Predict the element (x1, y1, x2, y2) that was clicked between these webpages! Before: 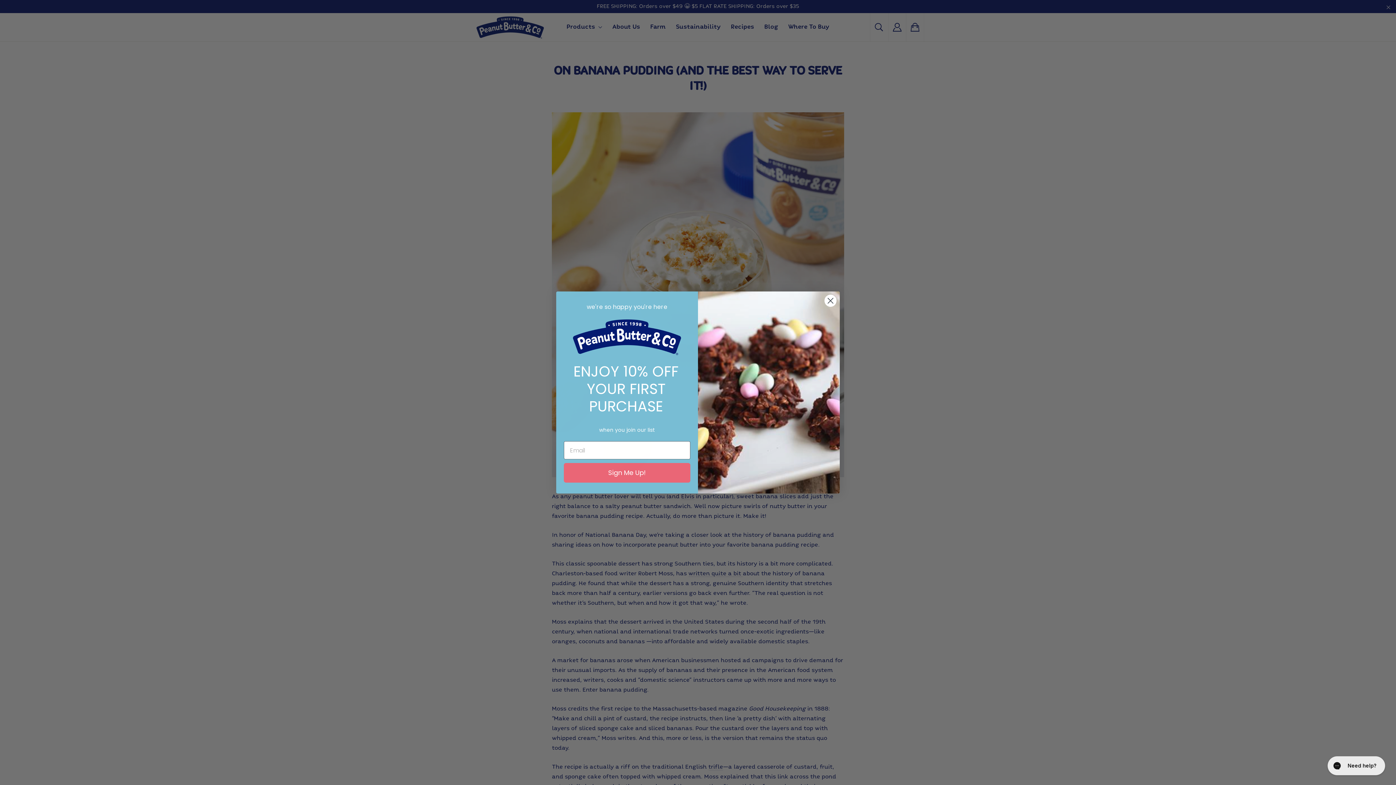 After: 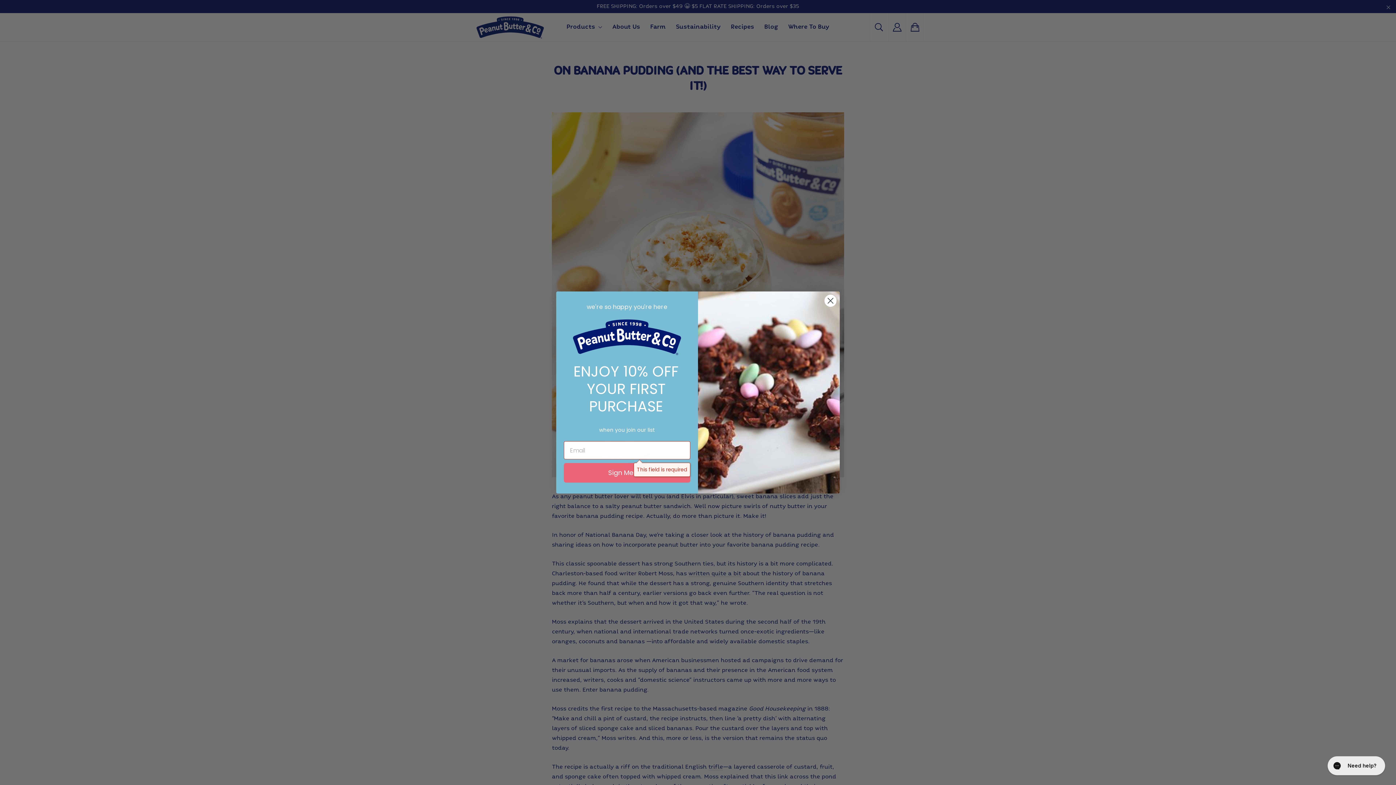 Action: label: Sign Me Up! bbox: (564, 445, 690, 464)